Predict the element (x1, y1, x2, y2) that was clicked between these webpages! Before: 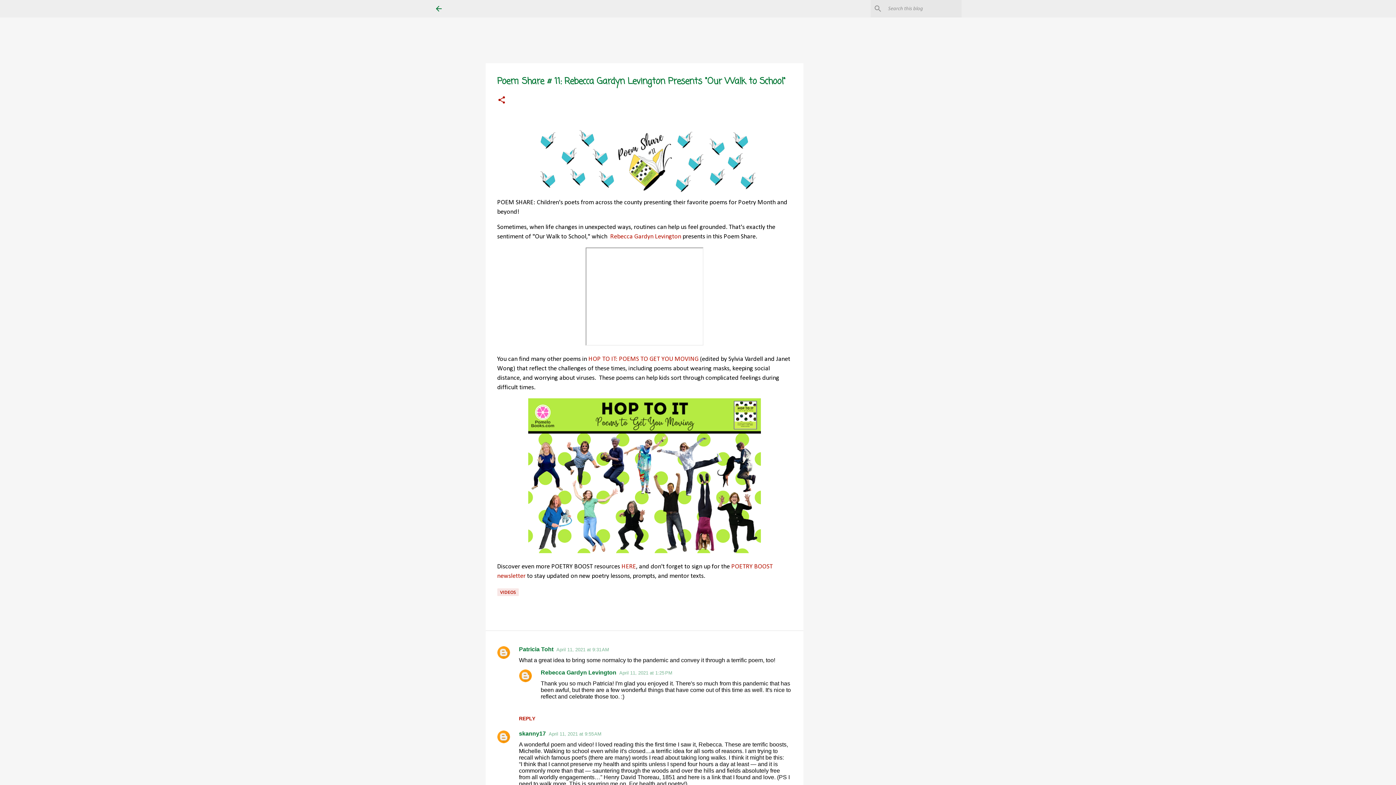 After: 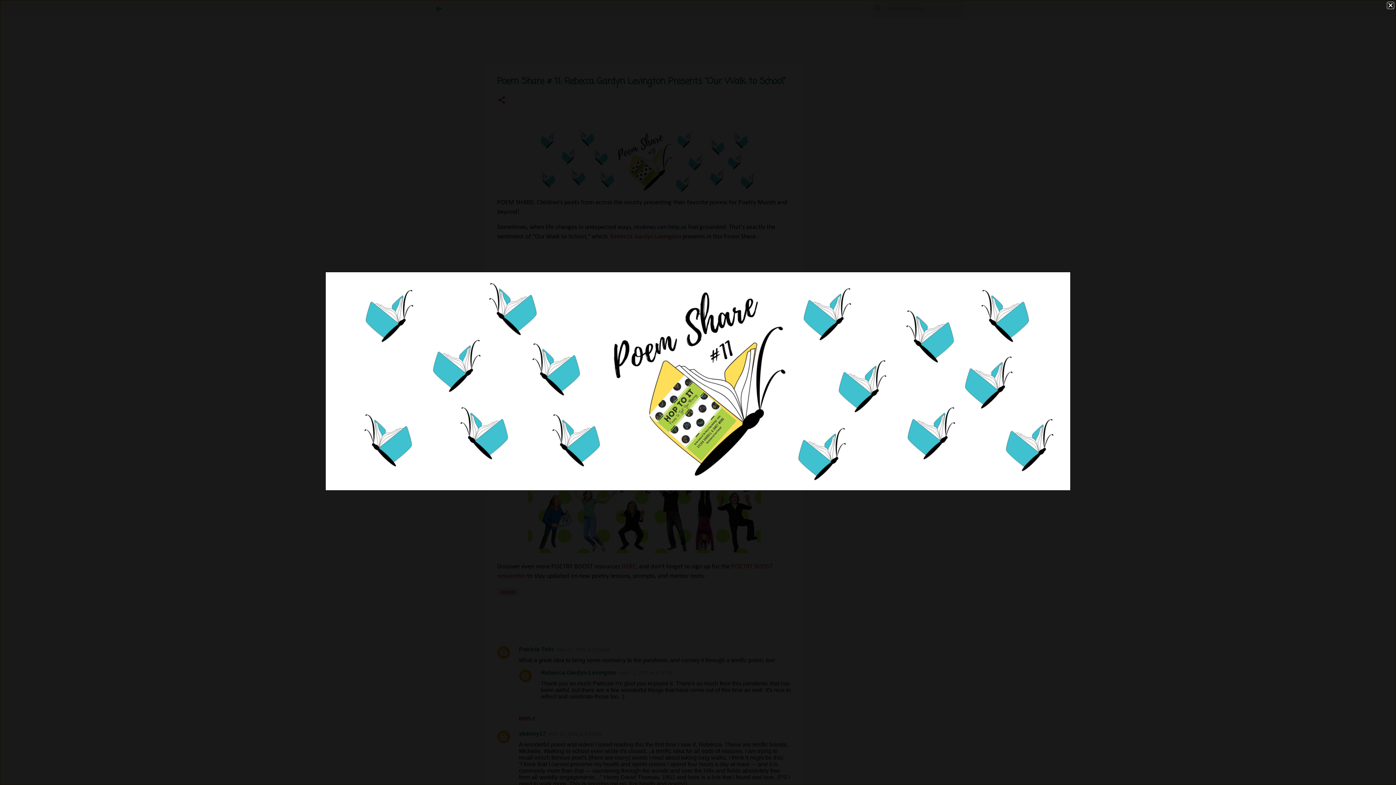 Action: bbox: (528, 190, 760, 197)